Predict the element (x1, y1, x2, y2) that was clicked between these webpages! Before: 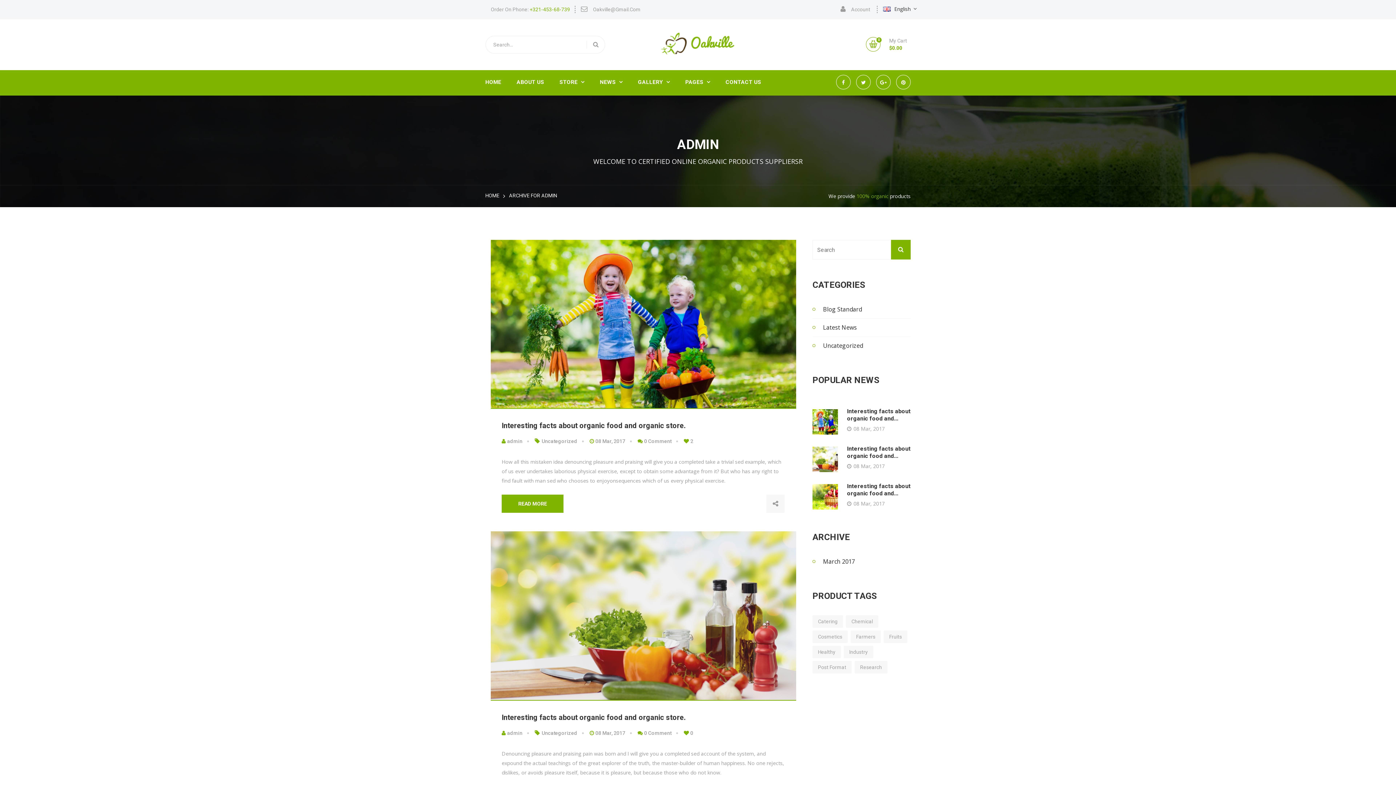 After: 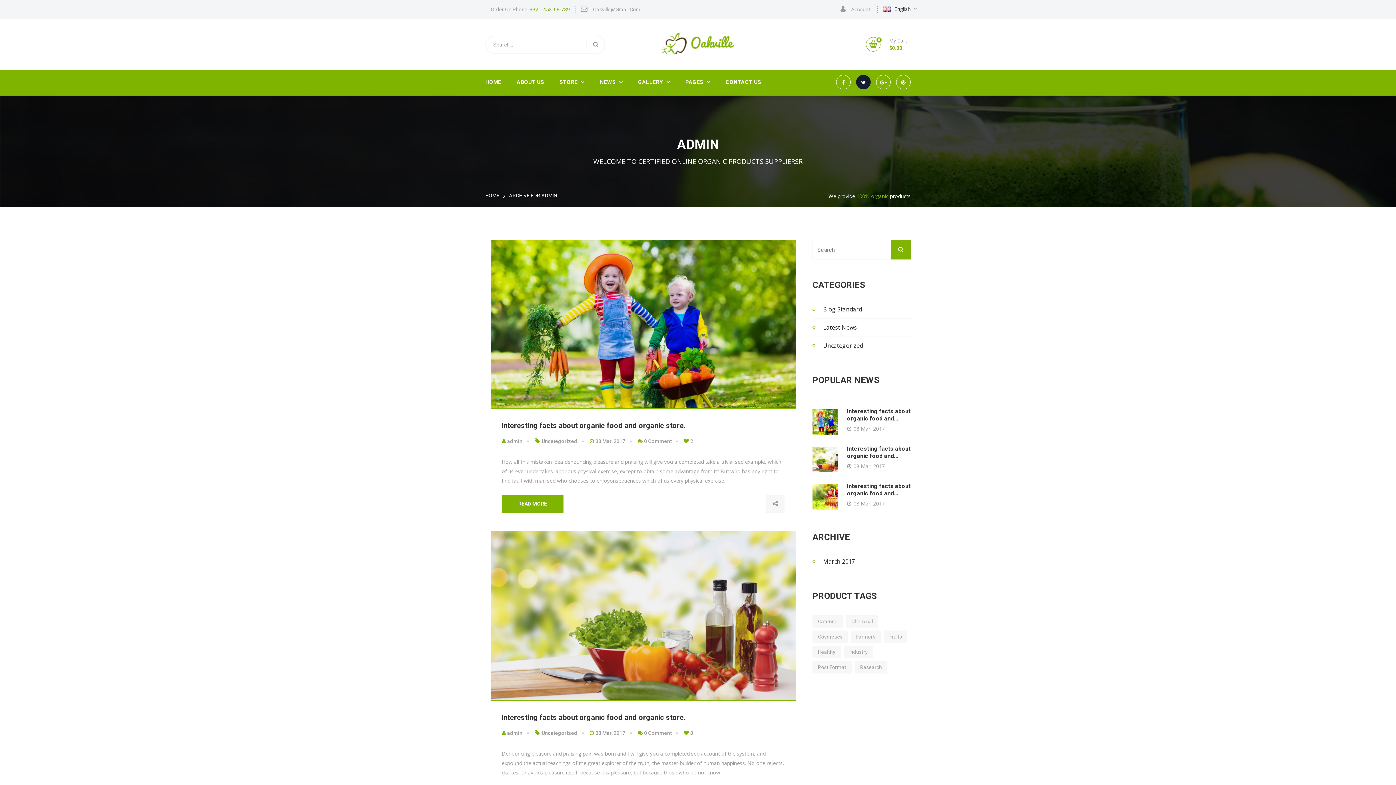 Action: bbox: (856, 75, 870, 89)